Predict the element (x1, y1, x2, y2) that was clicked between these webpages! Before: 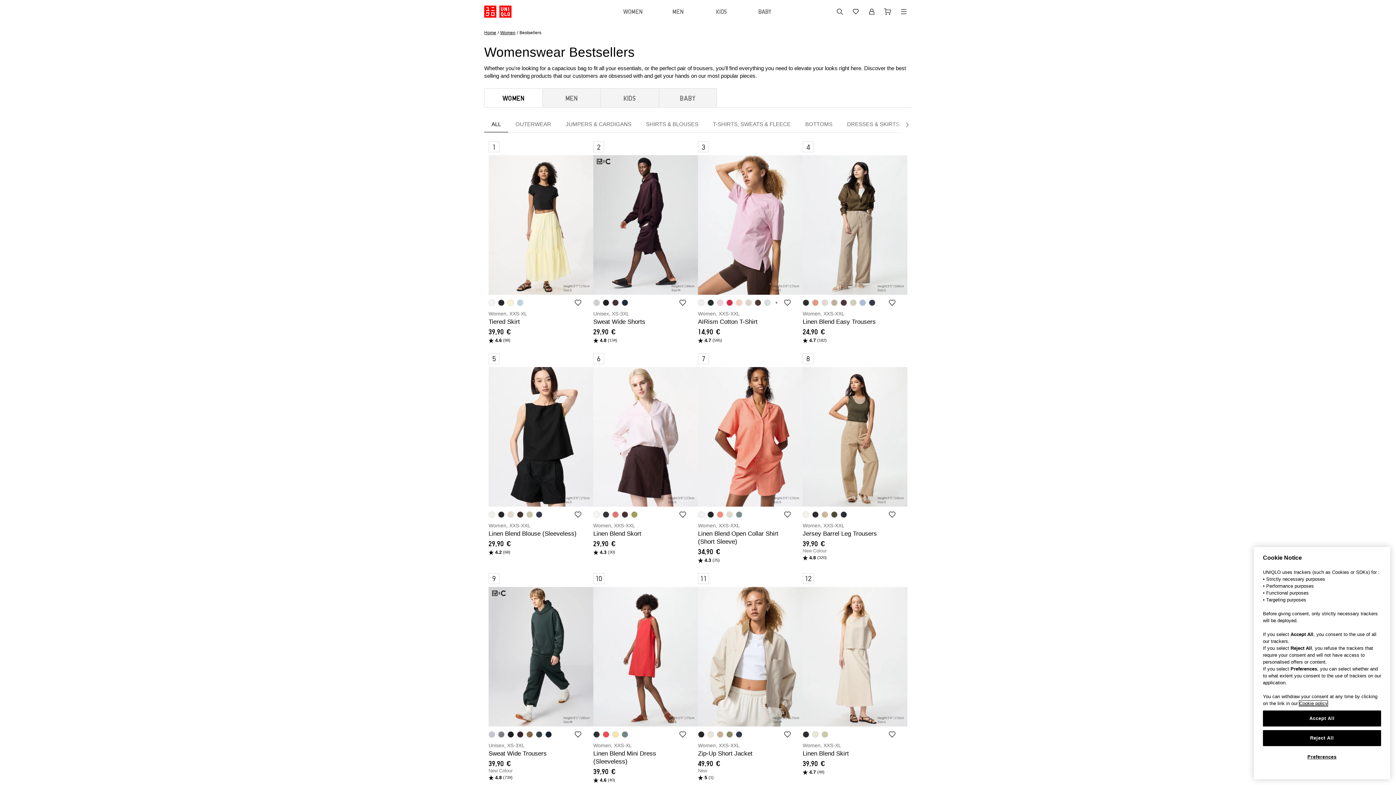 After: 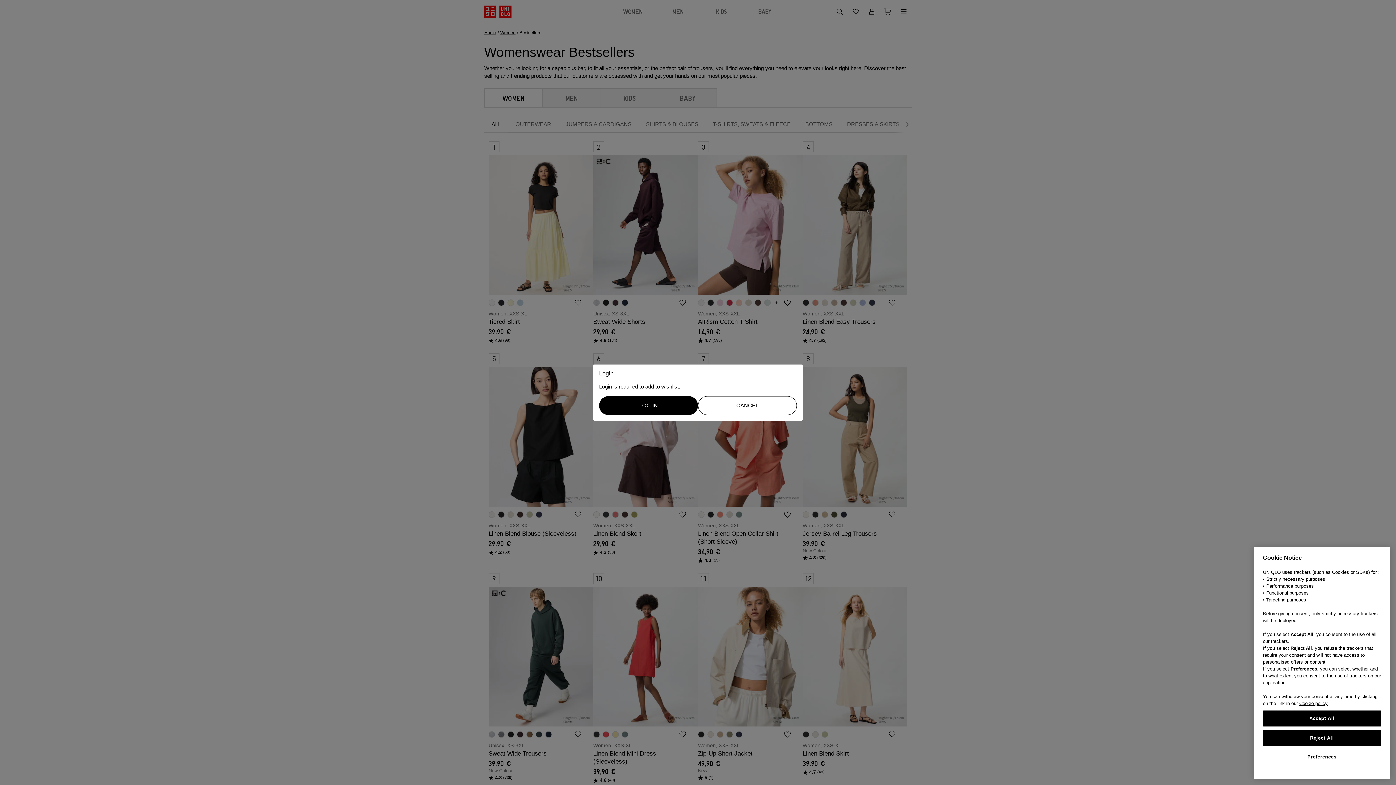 Action: label: favorite icon bbox: (779, 726, 795, 742)